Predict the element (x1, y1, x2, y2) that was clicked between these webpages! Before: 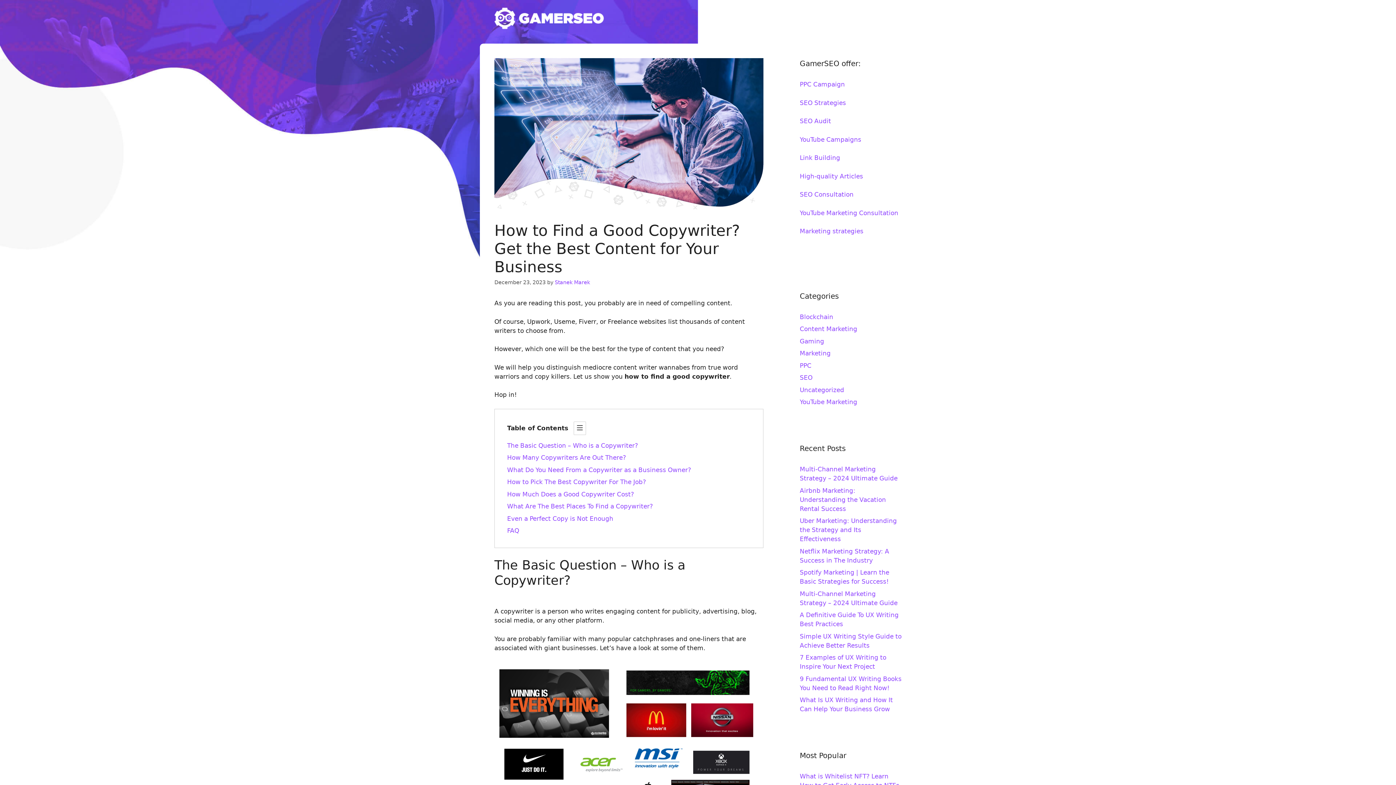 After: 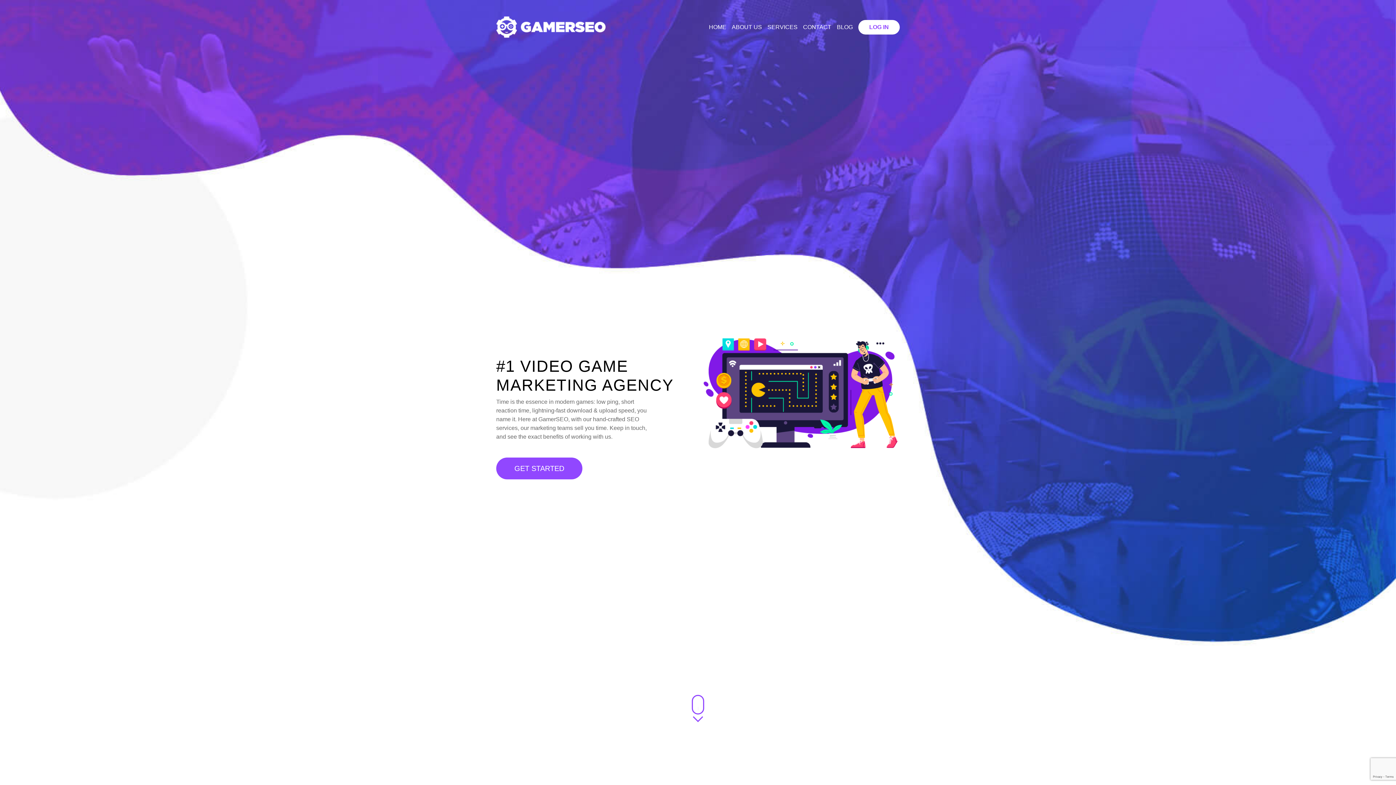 Action: bbox: (718, 7, 749, 29) label: HOME